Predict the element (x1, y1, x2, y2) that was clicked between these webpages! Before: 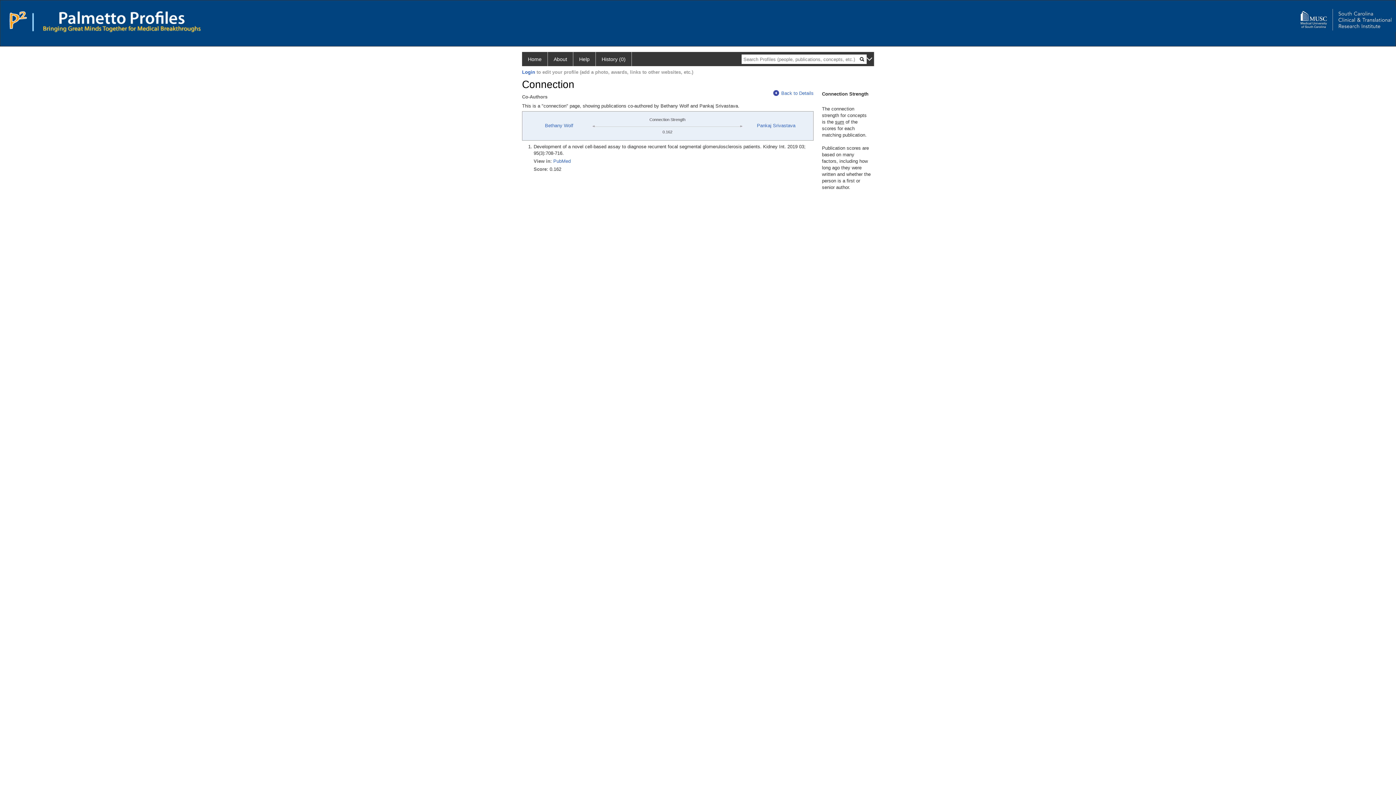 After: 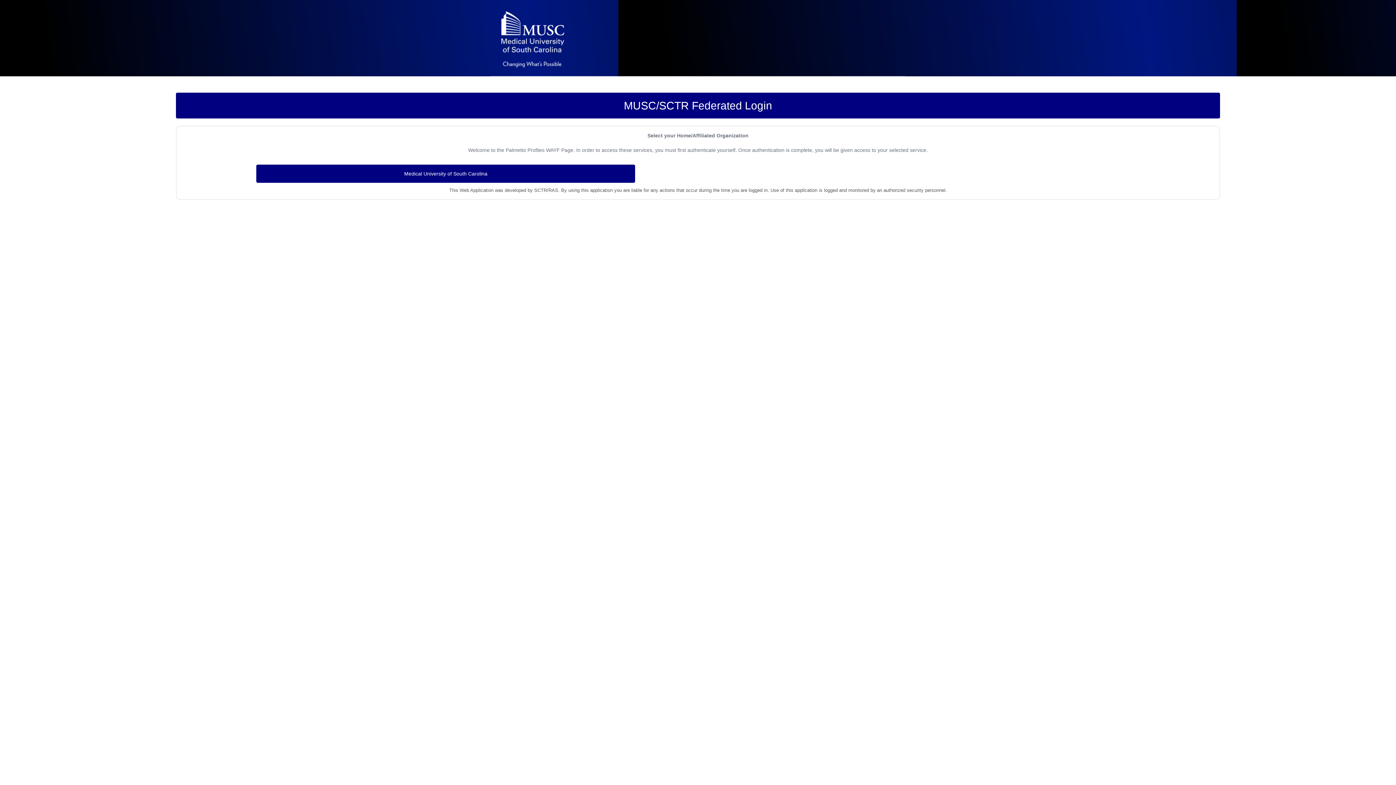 Action: label: Login bbox: (522, 69, 535, 74)